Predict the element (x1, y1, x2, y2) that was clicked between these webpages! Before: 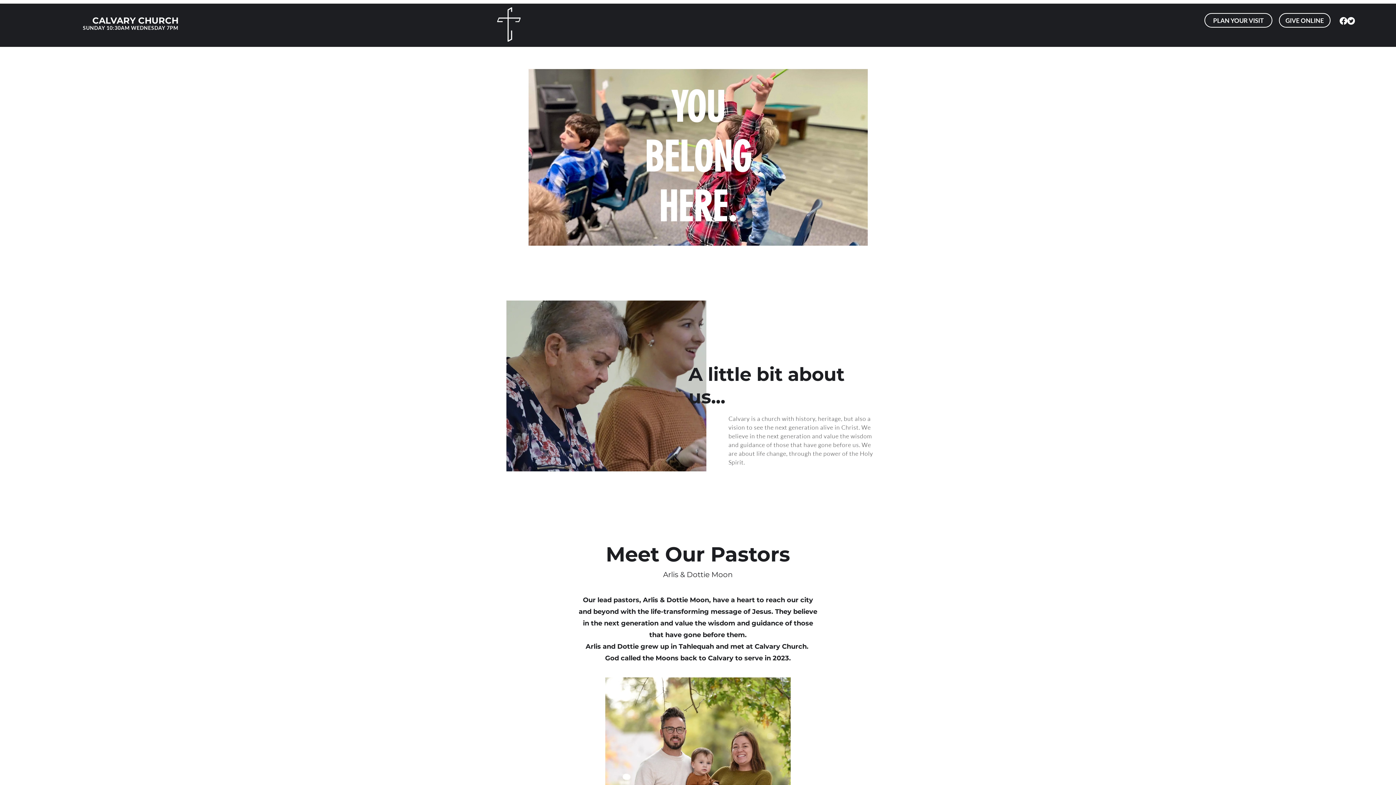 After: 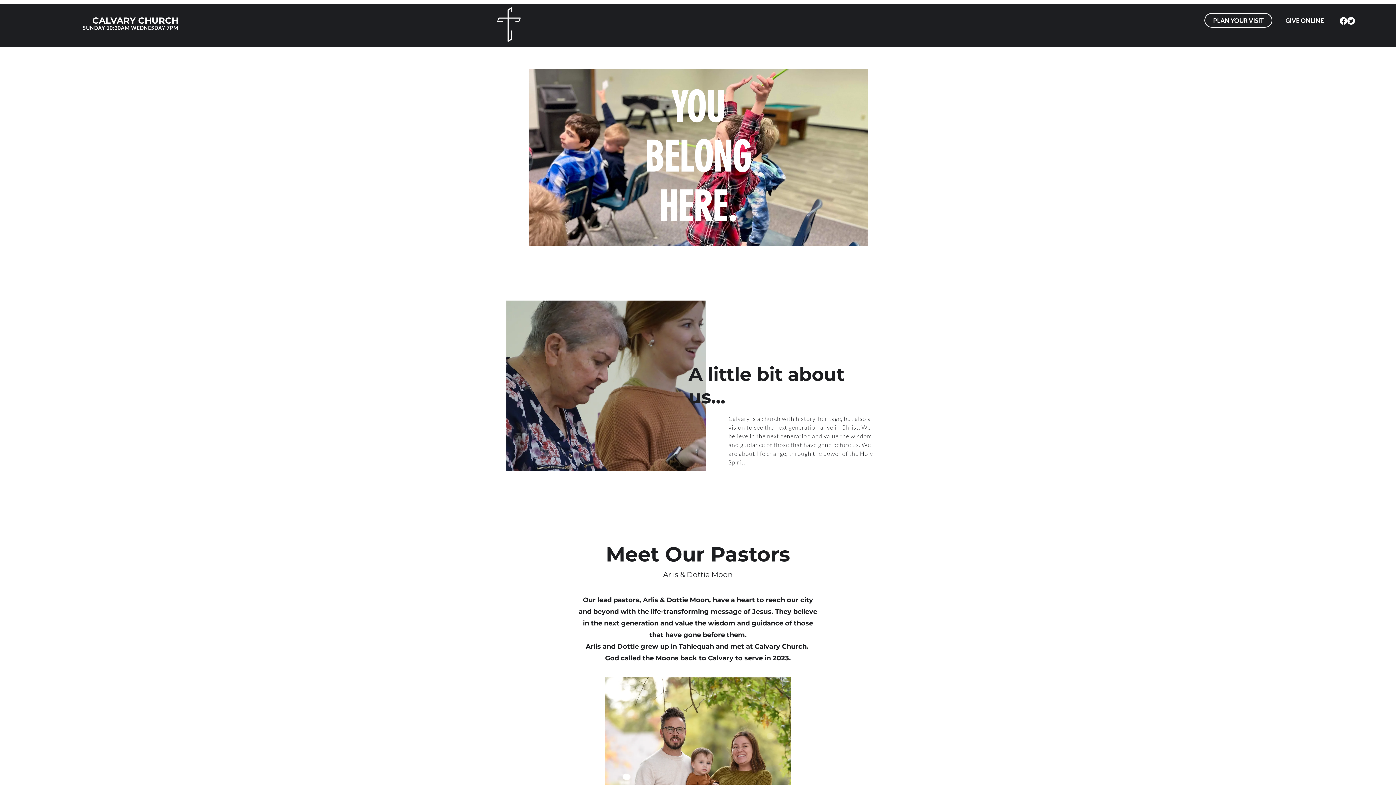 Action: label: GIVE ONLINE bbox: (1279, 13, 1330, 27)